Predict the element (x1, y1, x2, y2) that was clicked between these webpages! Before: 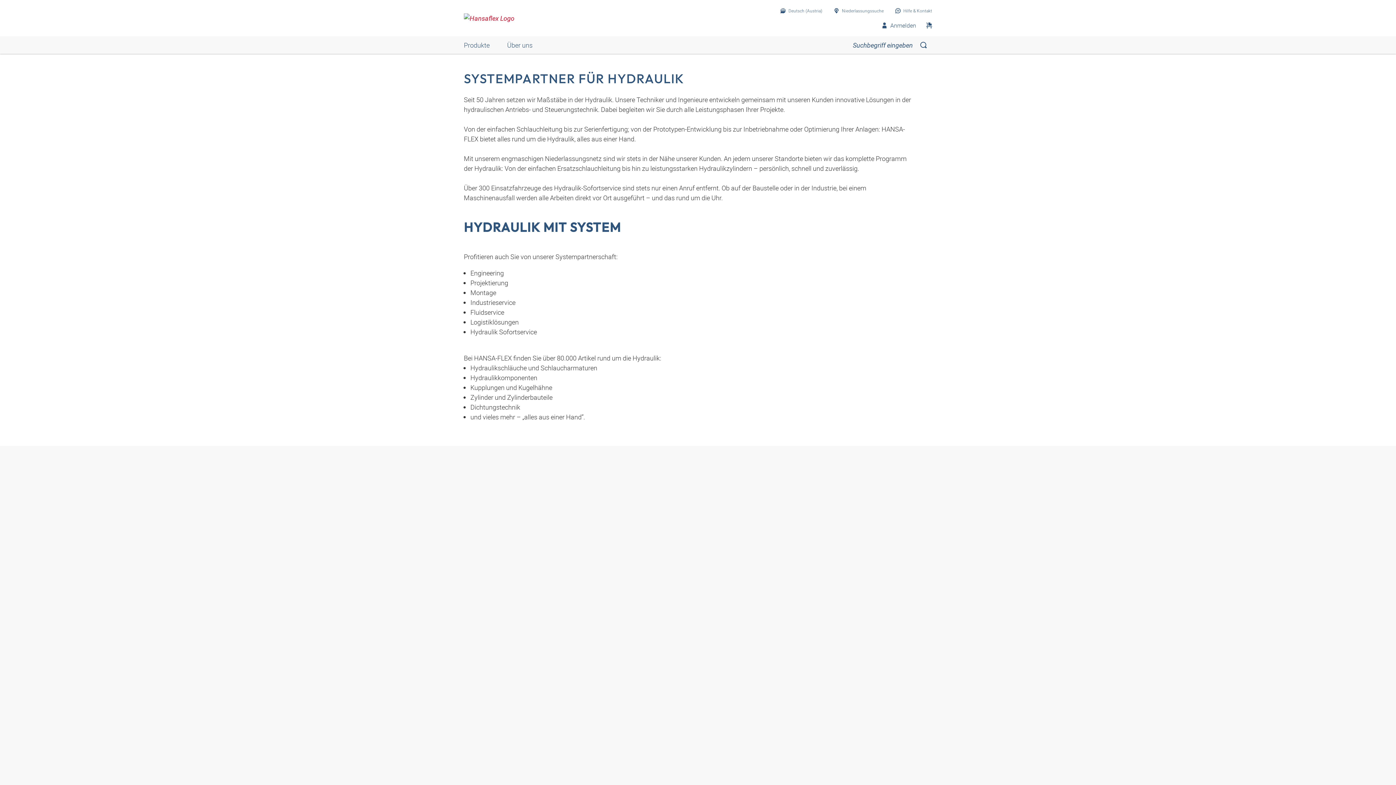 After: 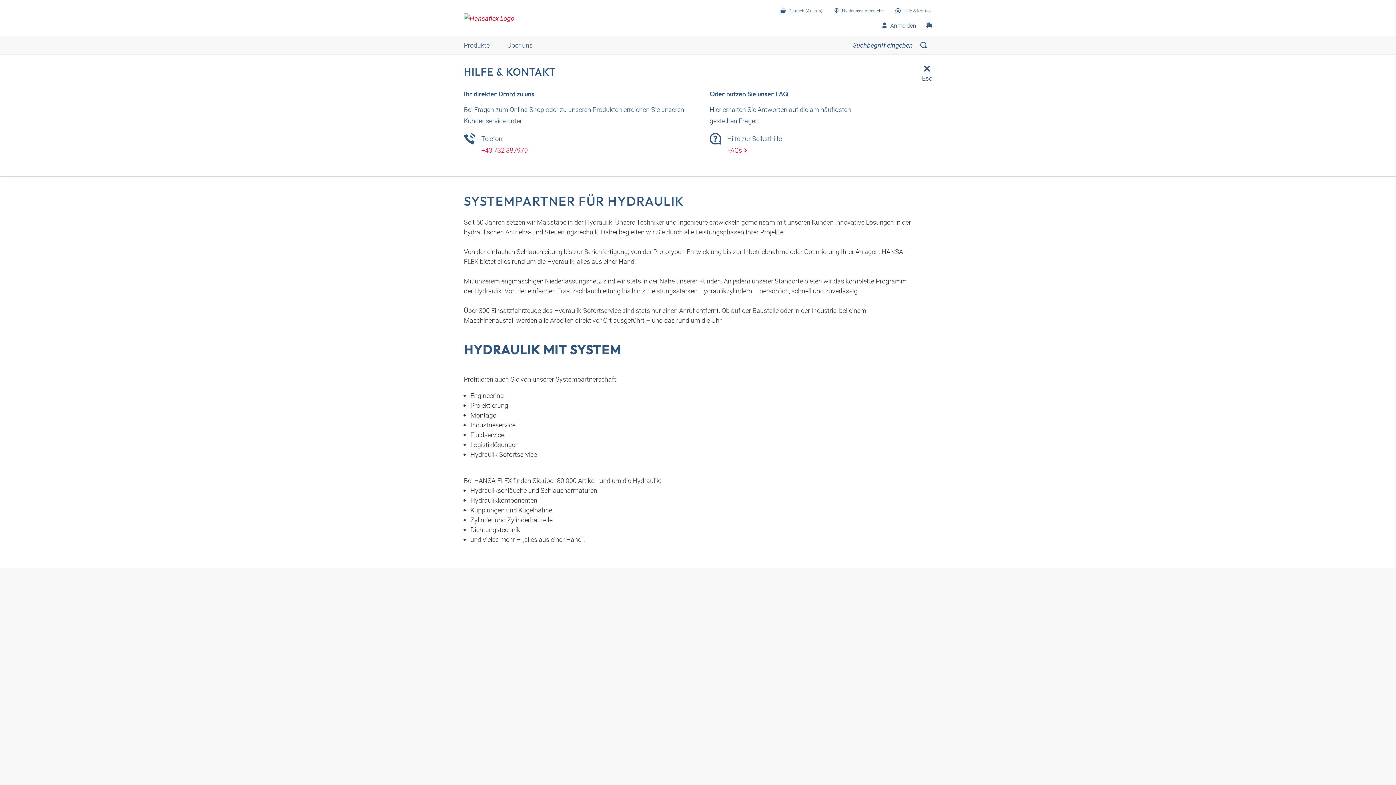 Action: bbox: (895, 2, 932, 18) label: Hilfe & Kontakt